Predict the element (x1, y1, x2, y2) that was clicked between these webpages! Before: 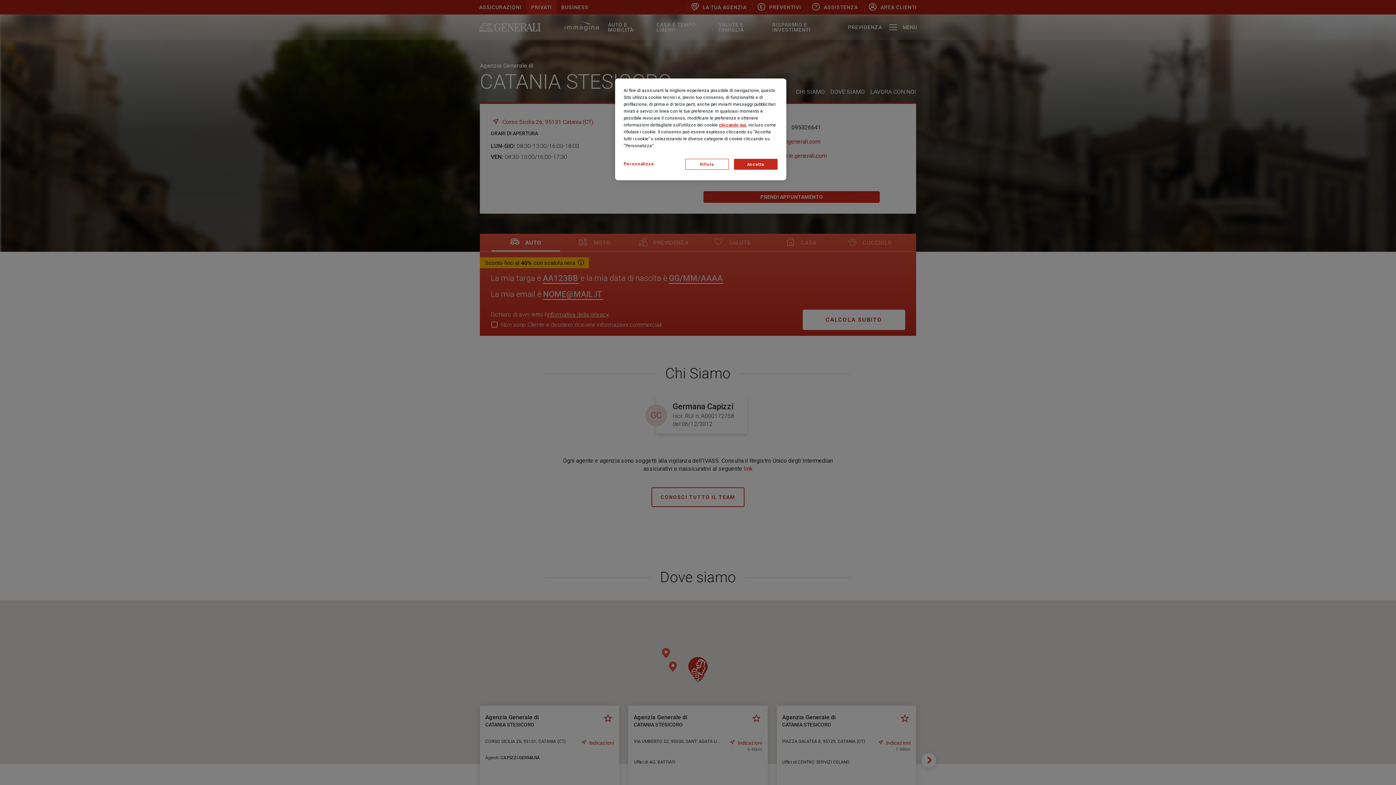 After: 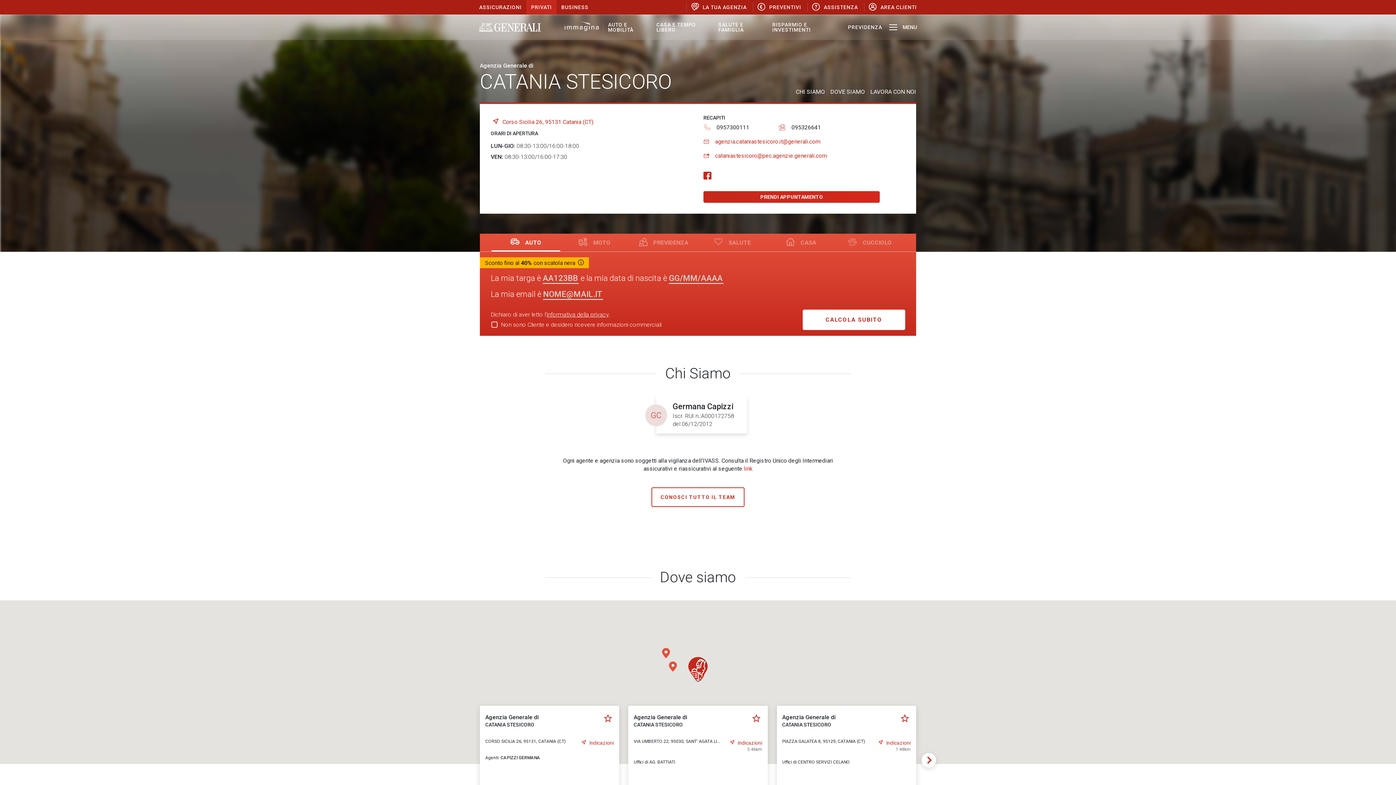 Action: label: Rifiuta bbox: (685, 158, 728, 169)